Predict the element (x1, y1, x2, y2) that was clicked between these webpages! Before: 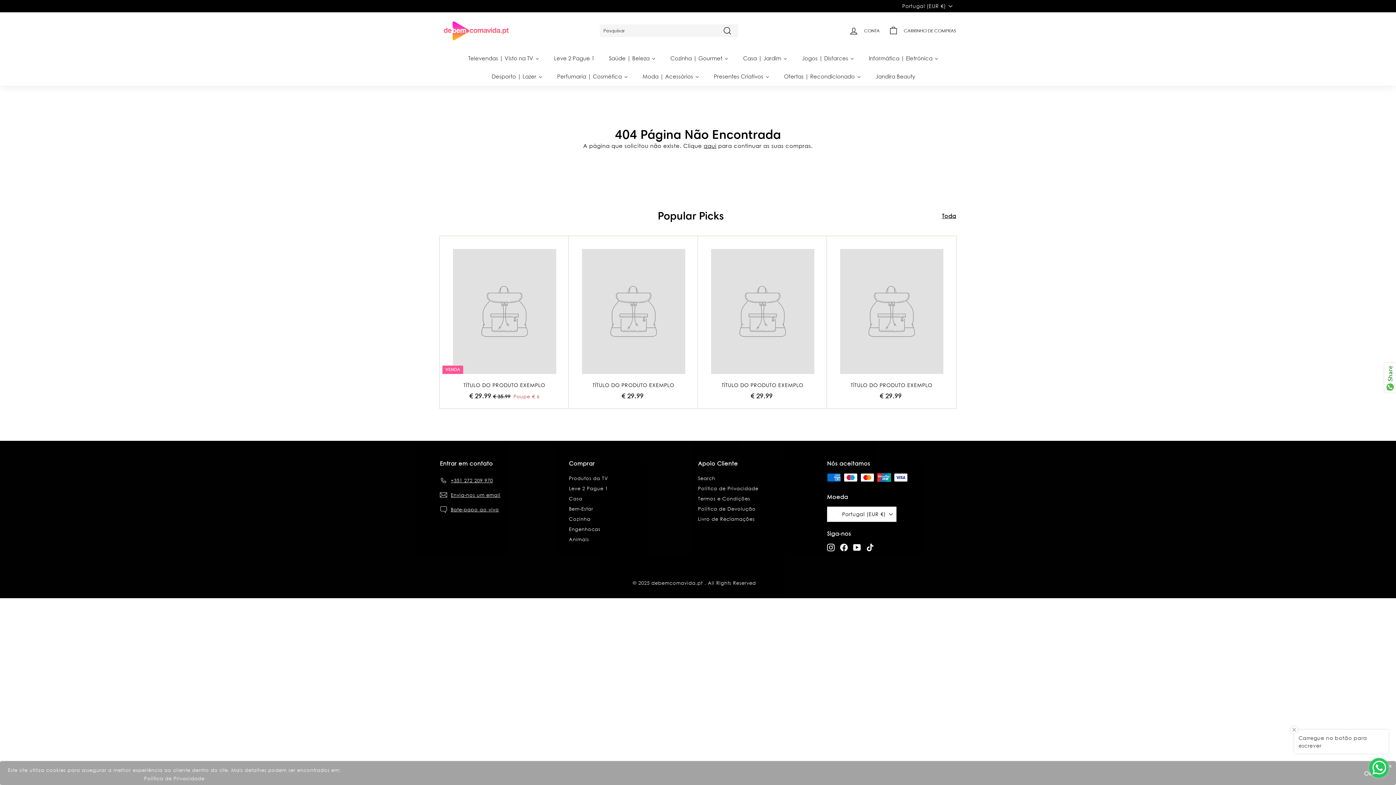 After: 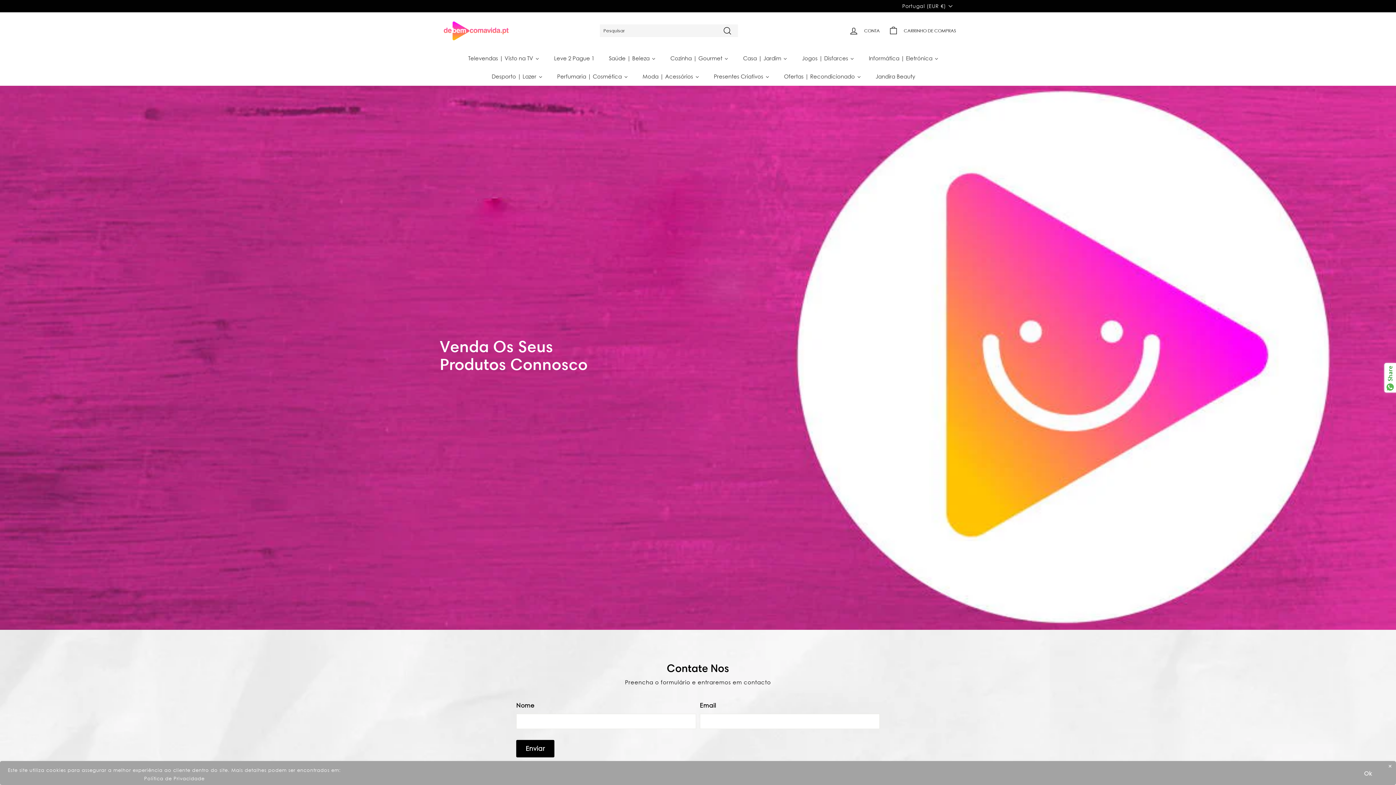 Action: label: Envia-nos um email bbox: (440, 488, 500, 502)